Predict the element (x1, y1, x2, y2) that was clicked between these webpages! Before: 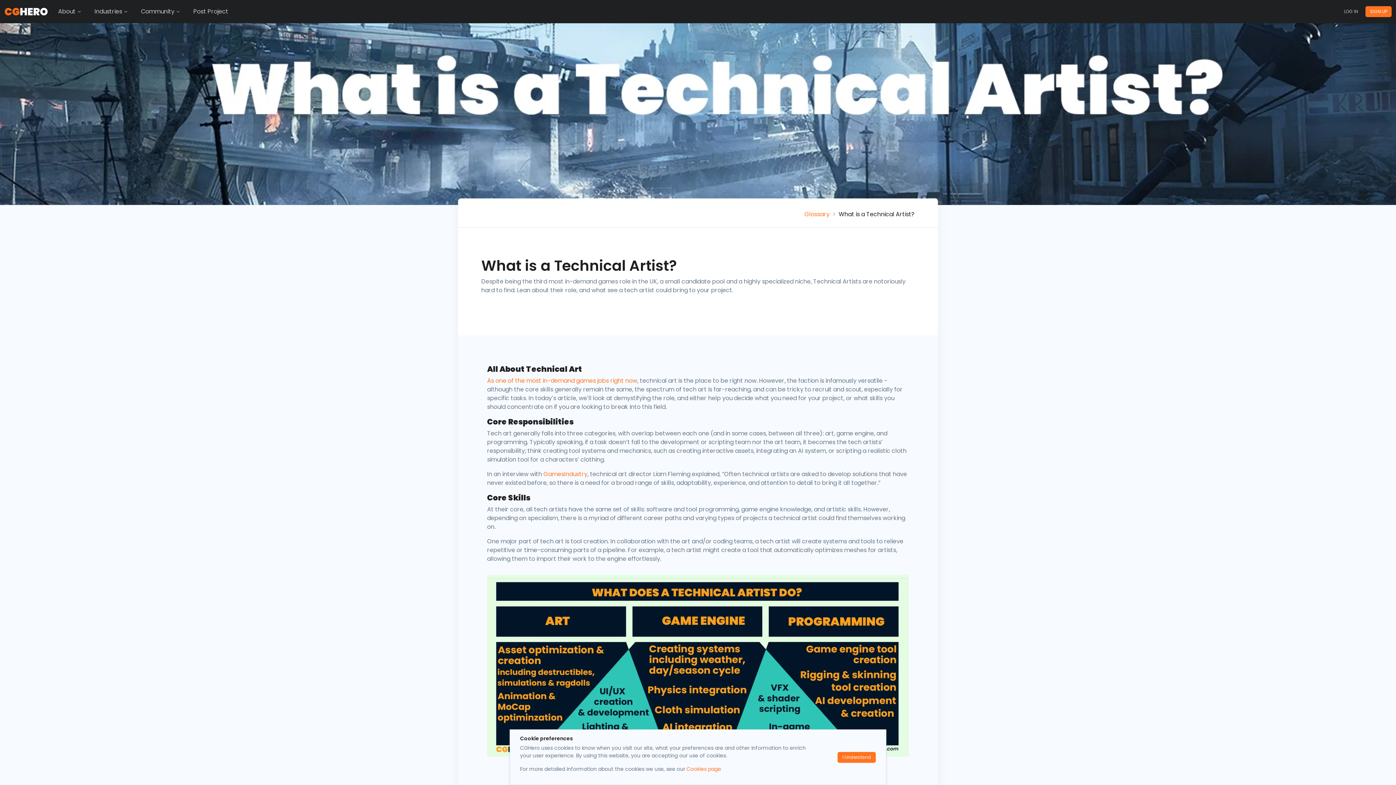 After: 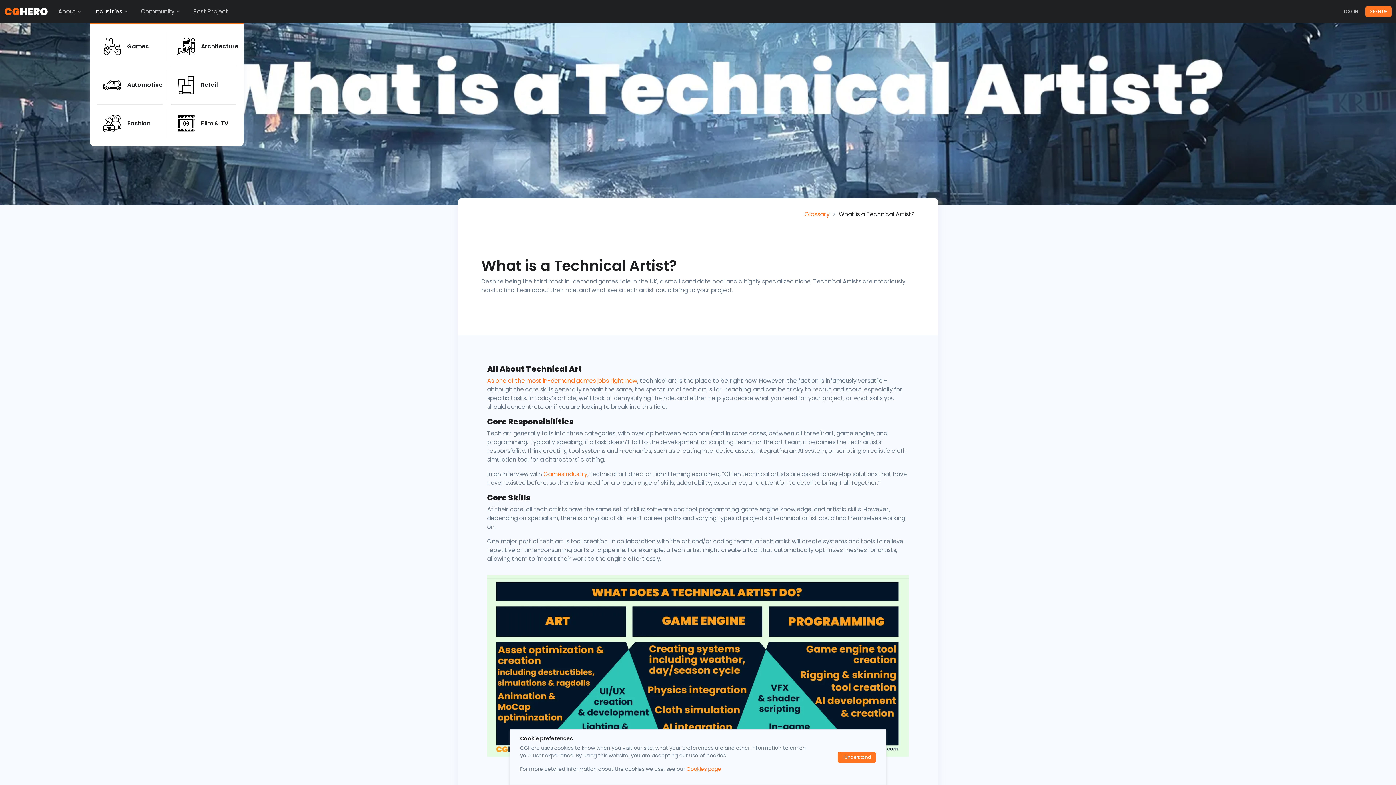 Action: bbox: (90, 0, 133, 23) label: Industries